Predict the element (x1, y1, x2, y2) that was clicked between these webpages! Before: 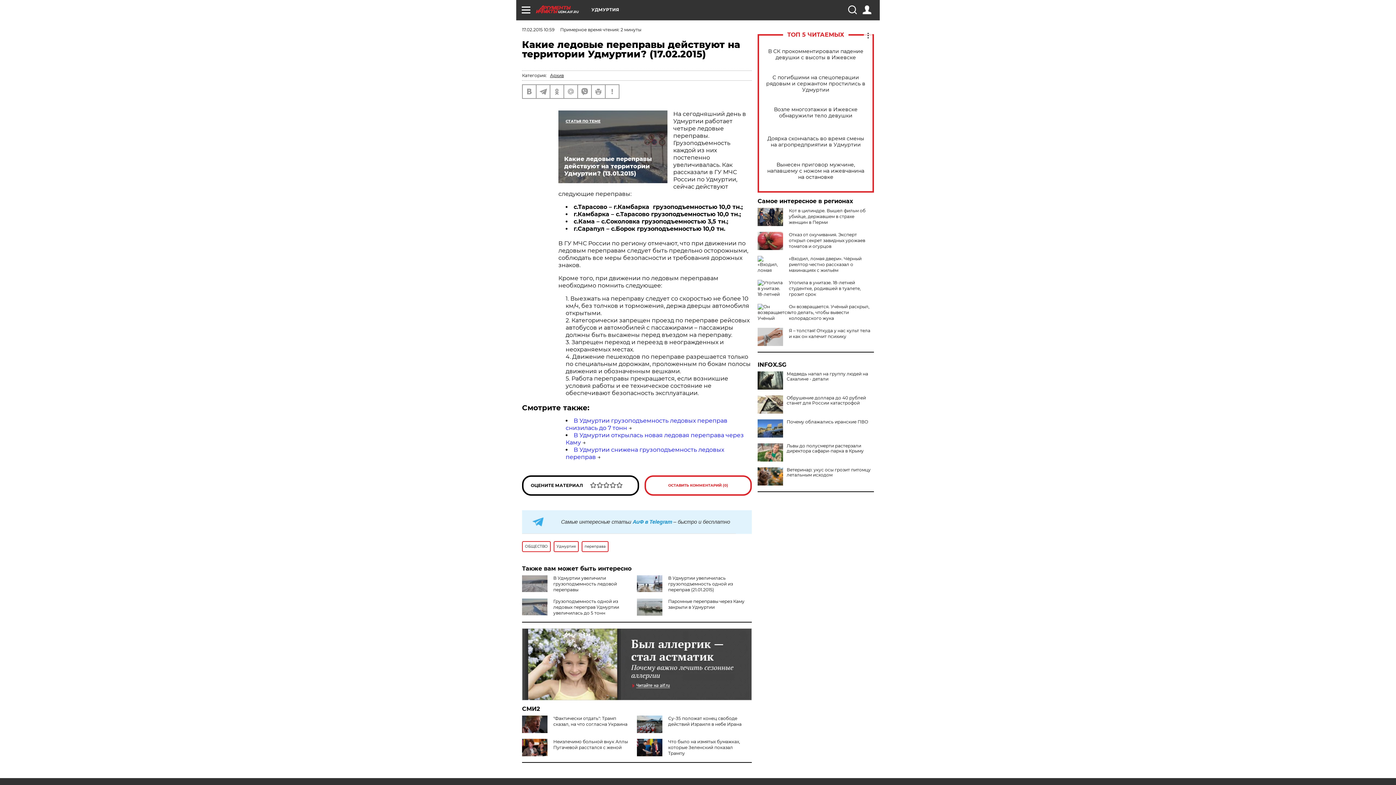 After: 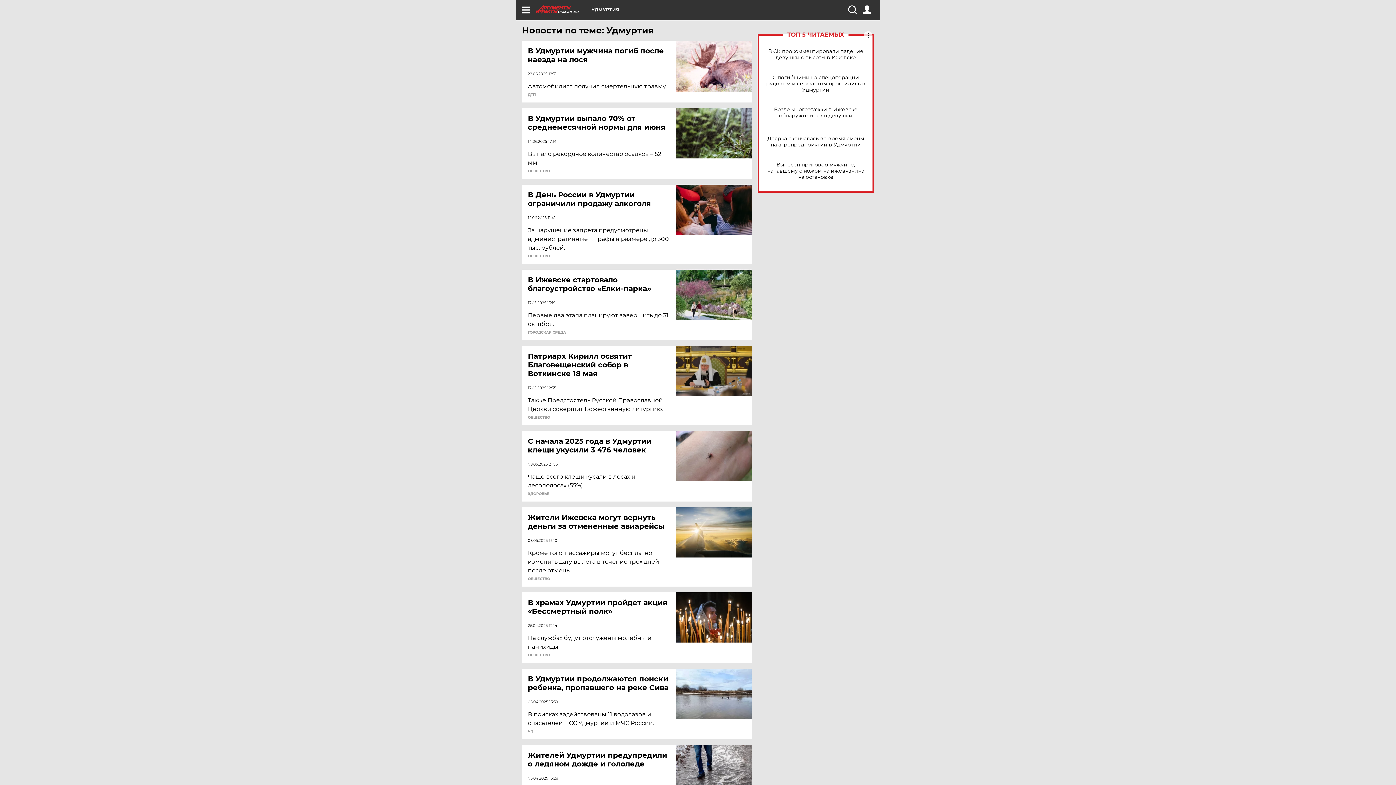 Action: bbox: (553, 541, 578, 552) label: Удмуртия